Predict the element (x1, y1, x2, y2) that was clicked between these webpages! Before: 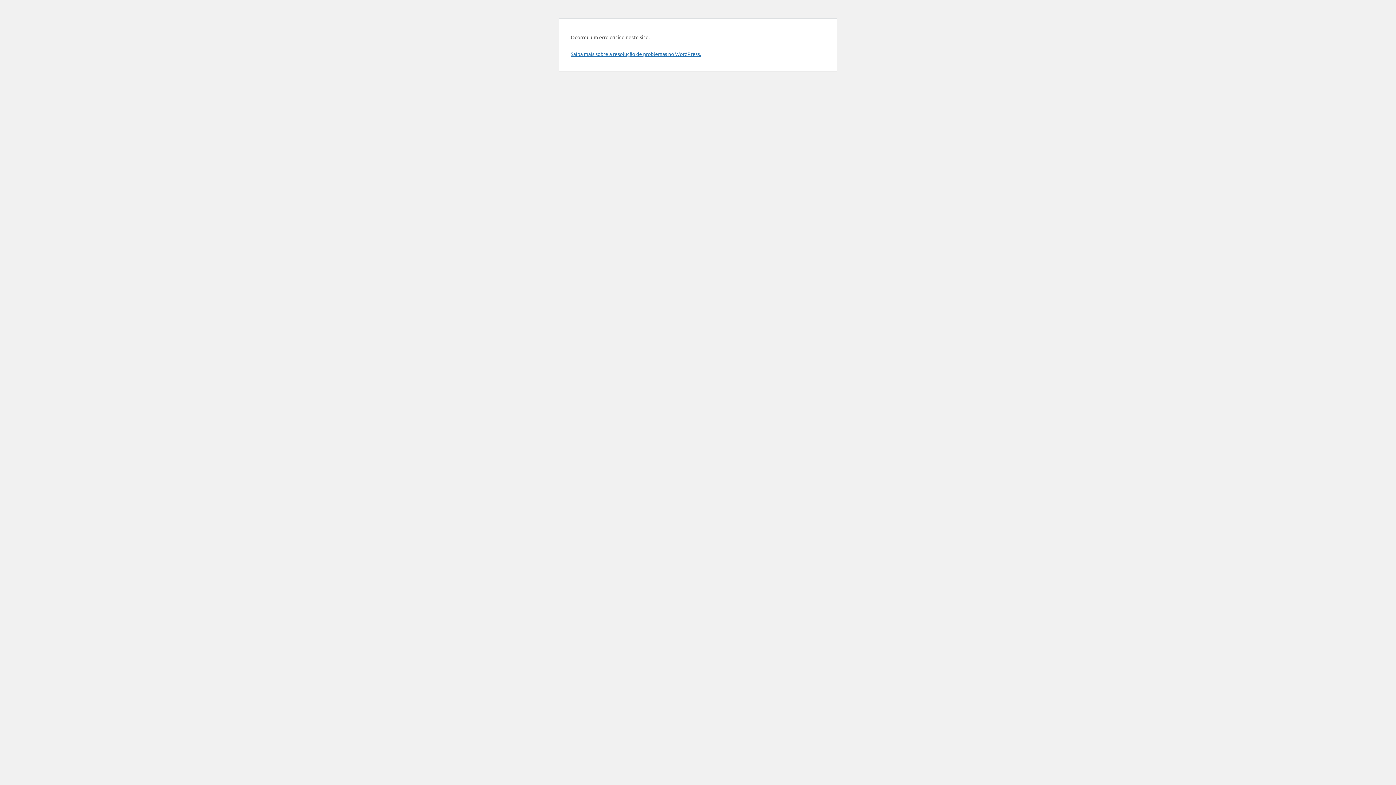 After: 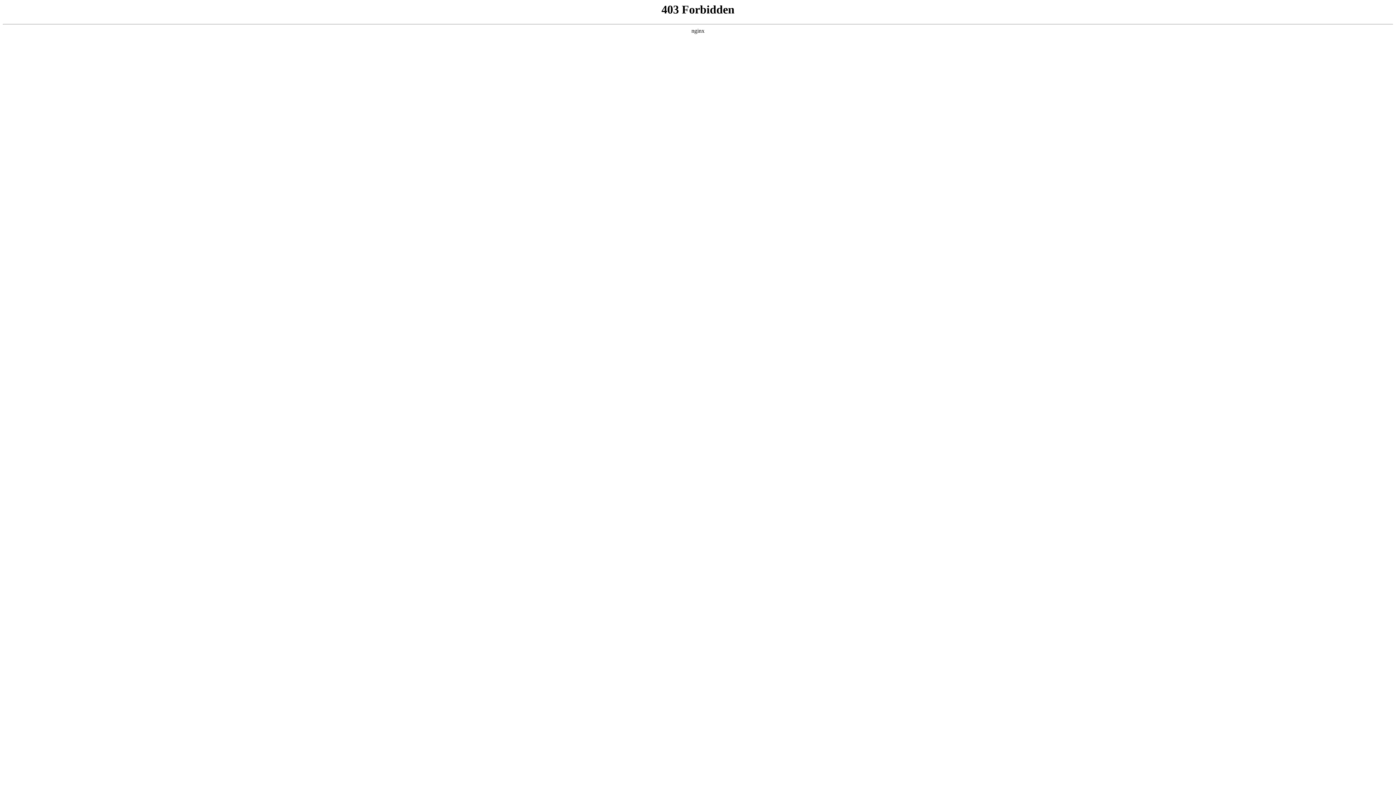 Action: bbox: (570, 50, 701, 57) label: Saiba mais sobre a resolução de problemas no WordPress.